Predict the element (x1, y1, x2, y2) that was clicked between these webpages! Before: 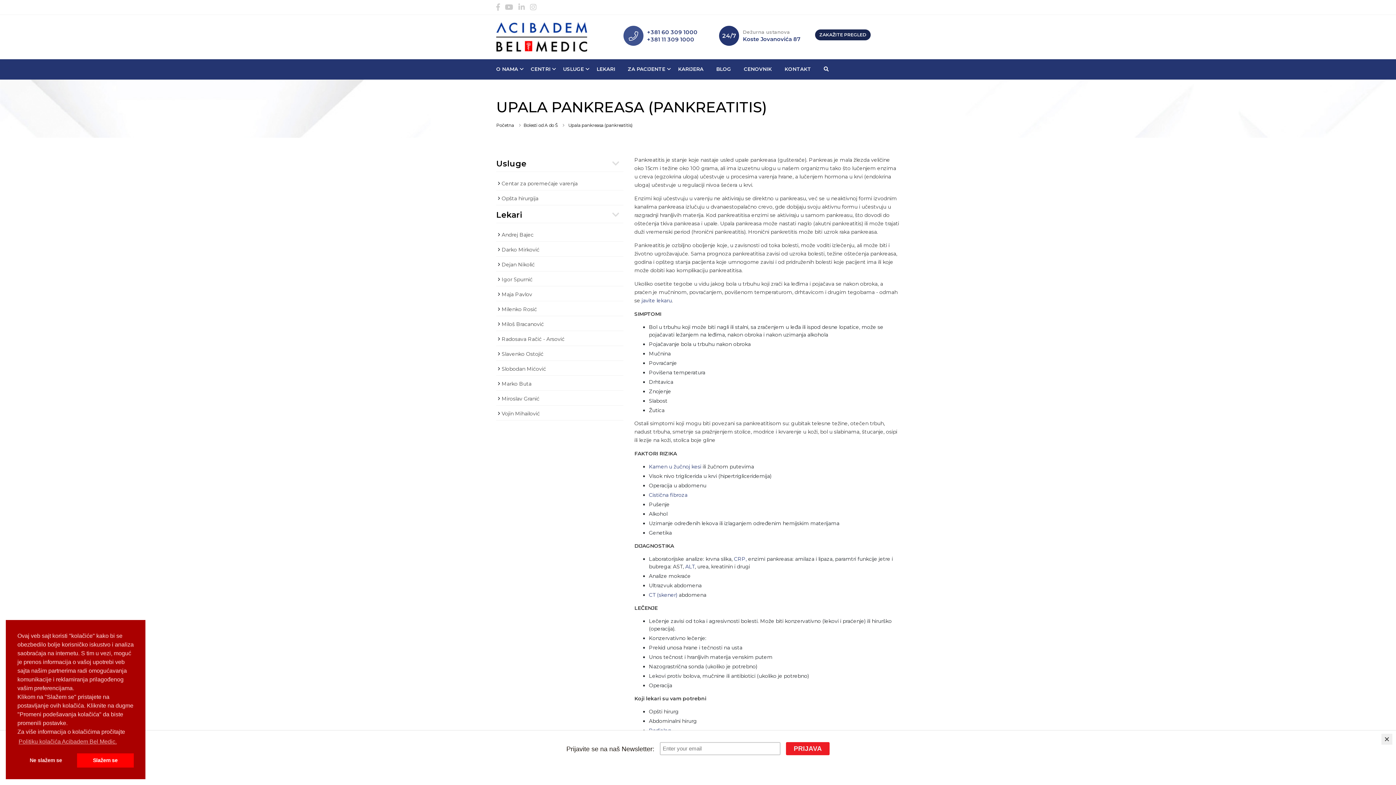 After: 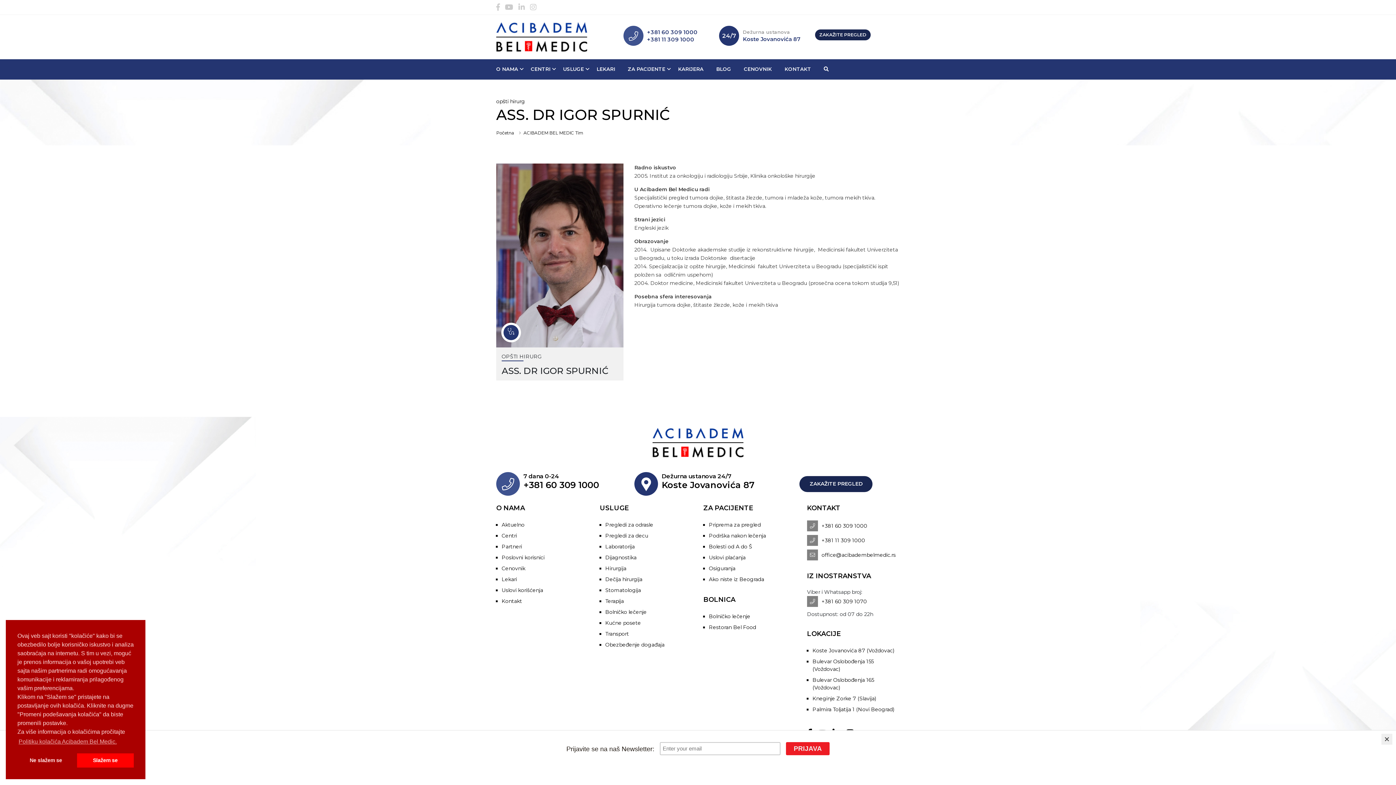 Action: bbox: (501, 276, 623, 283) label: Igor Spurnić